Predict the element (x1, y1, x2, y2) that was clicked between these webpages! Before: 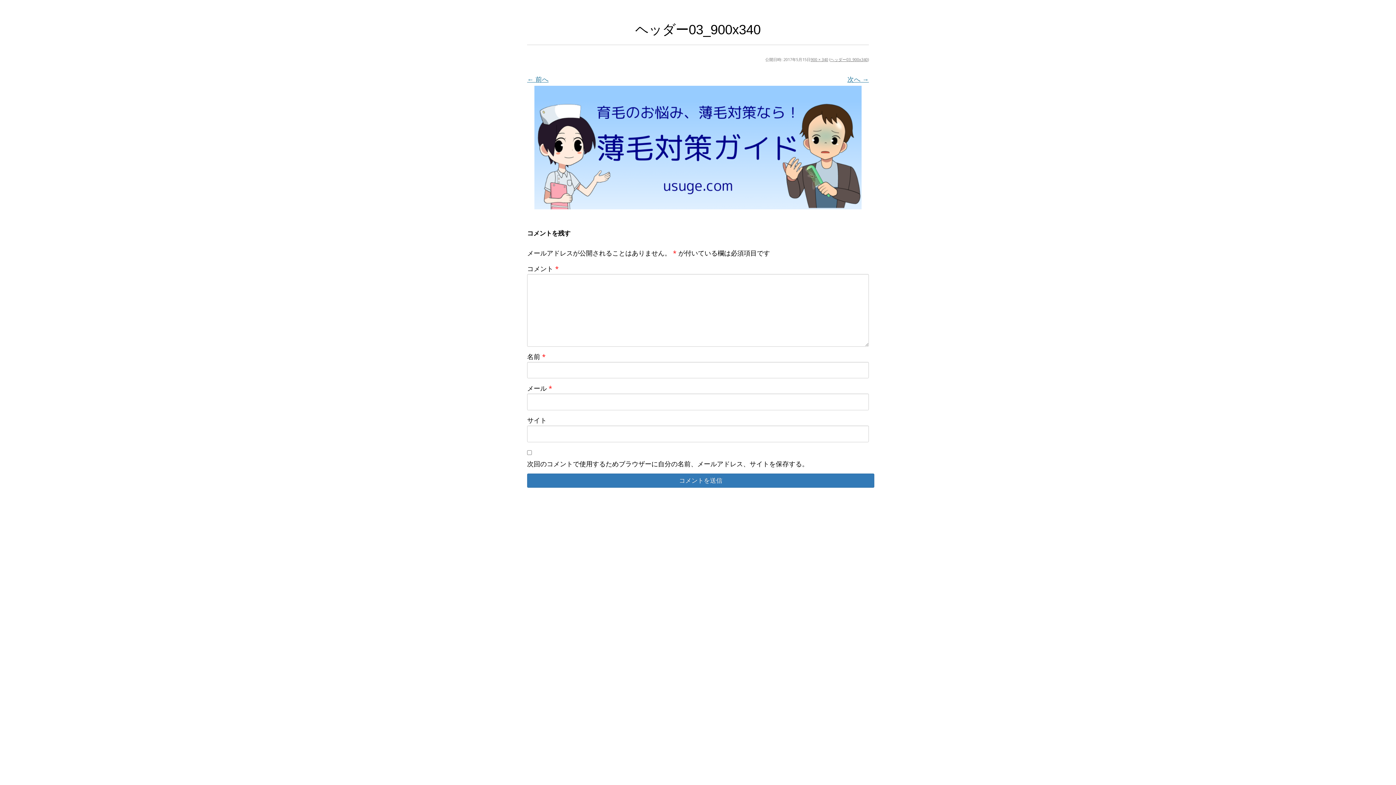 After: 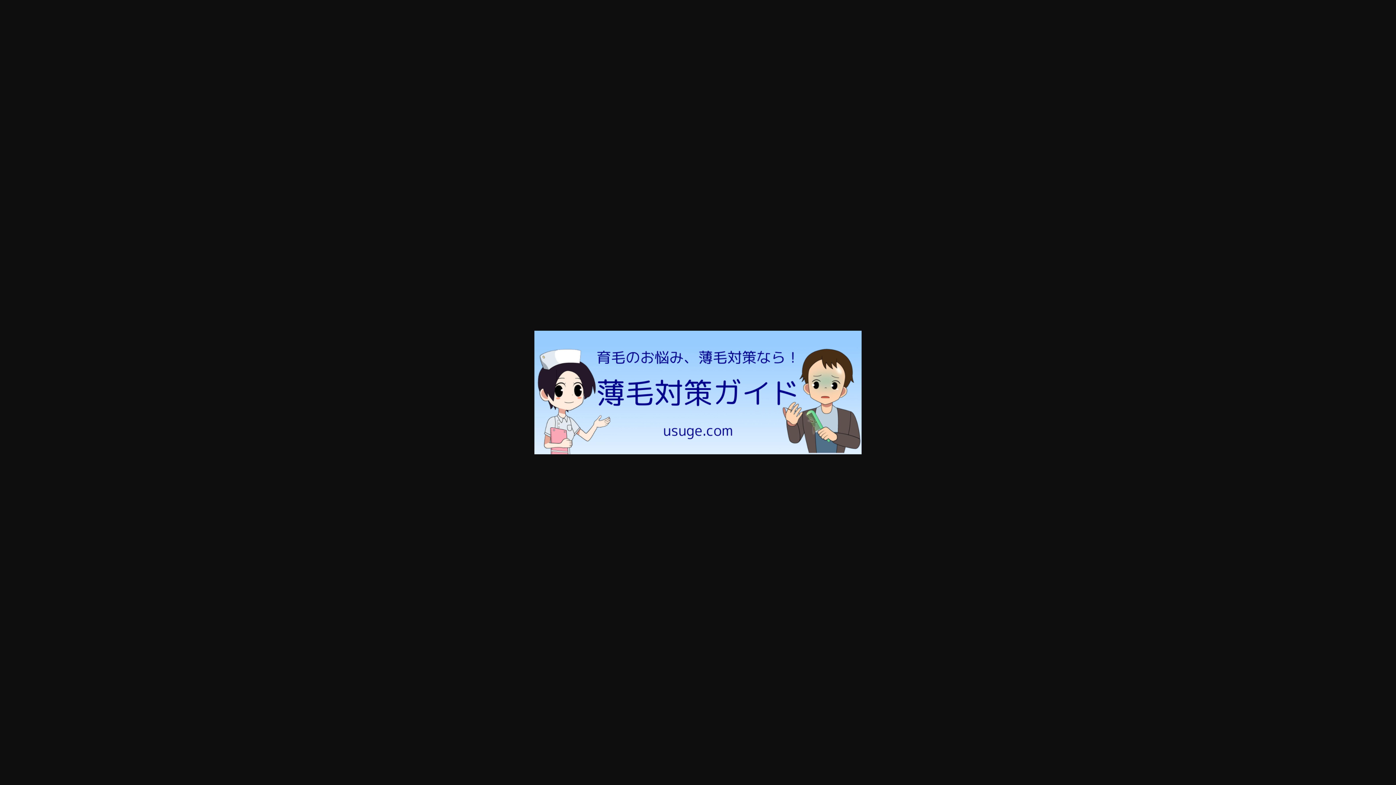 Action: bbox: (810, 56, 828, 62) label: 900 × 340